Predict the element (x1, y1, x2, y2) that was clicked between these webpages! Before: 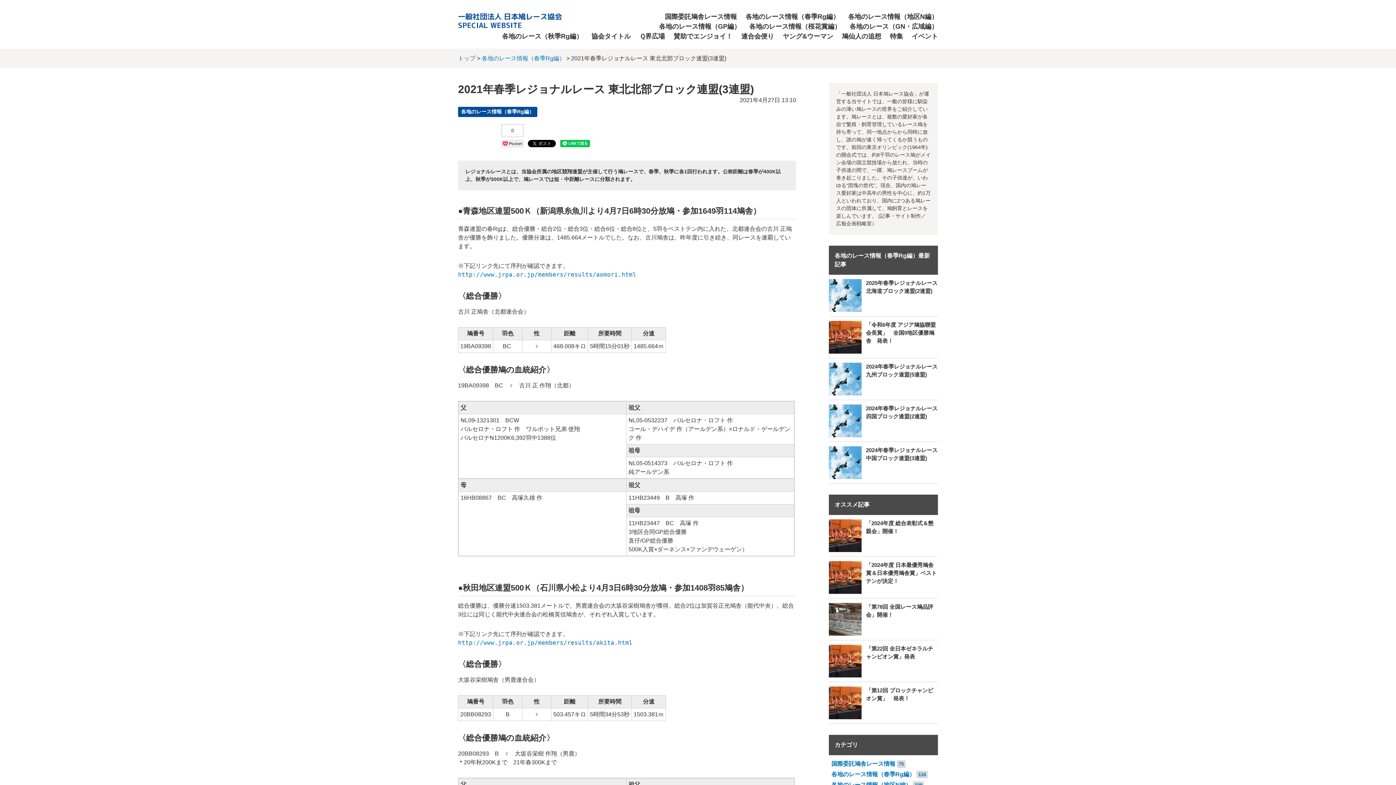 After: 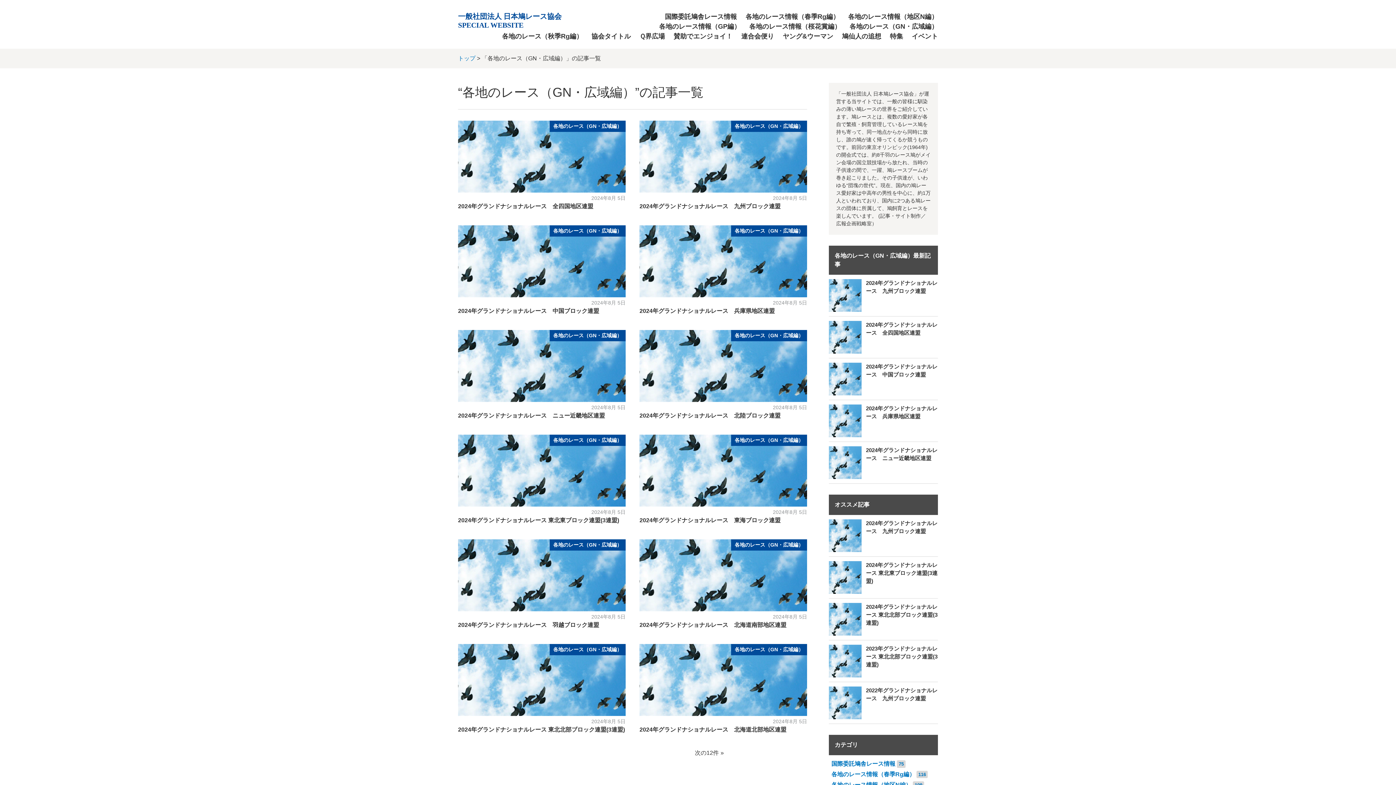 Action: label: 各地のレース（GN・広域編） bbox: (849, 22, 938, 30)